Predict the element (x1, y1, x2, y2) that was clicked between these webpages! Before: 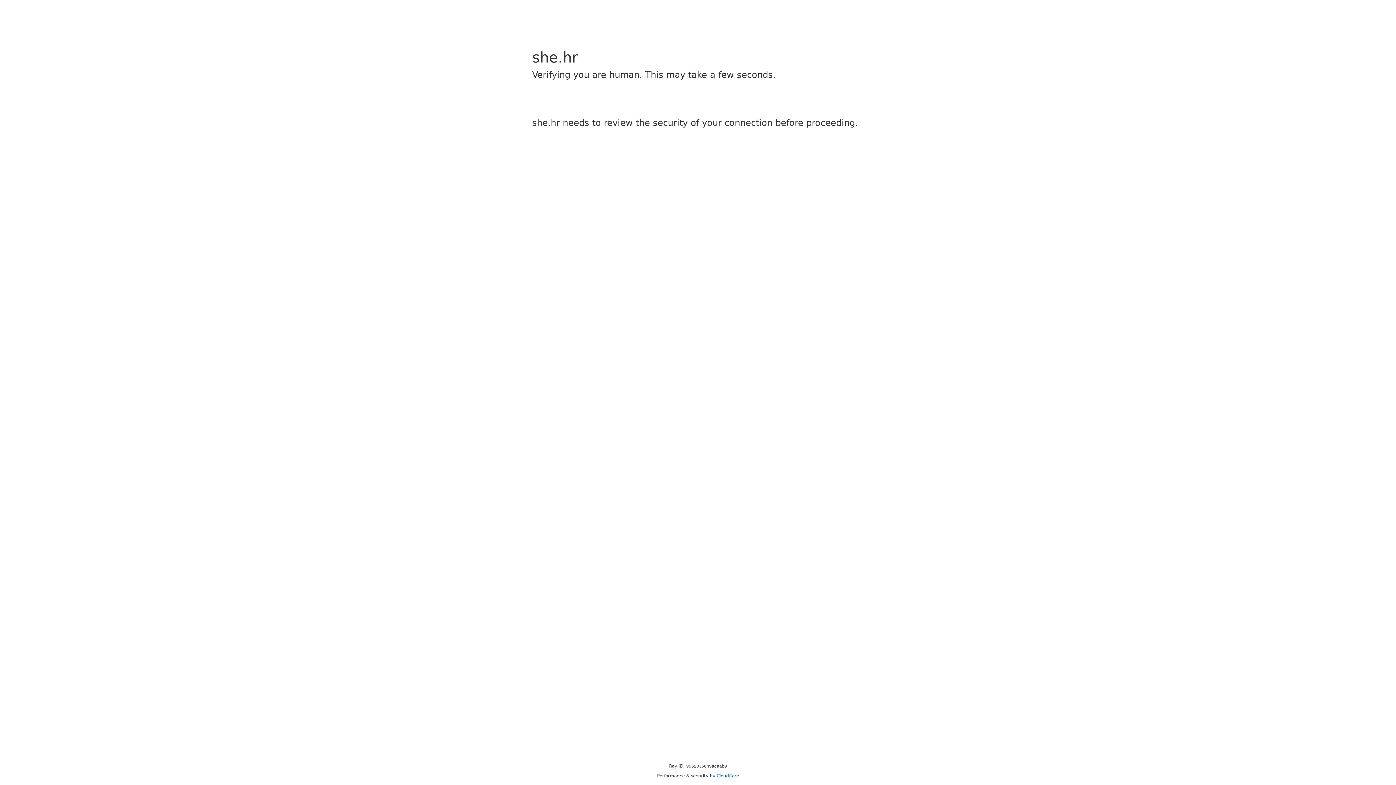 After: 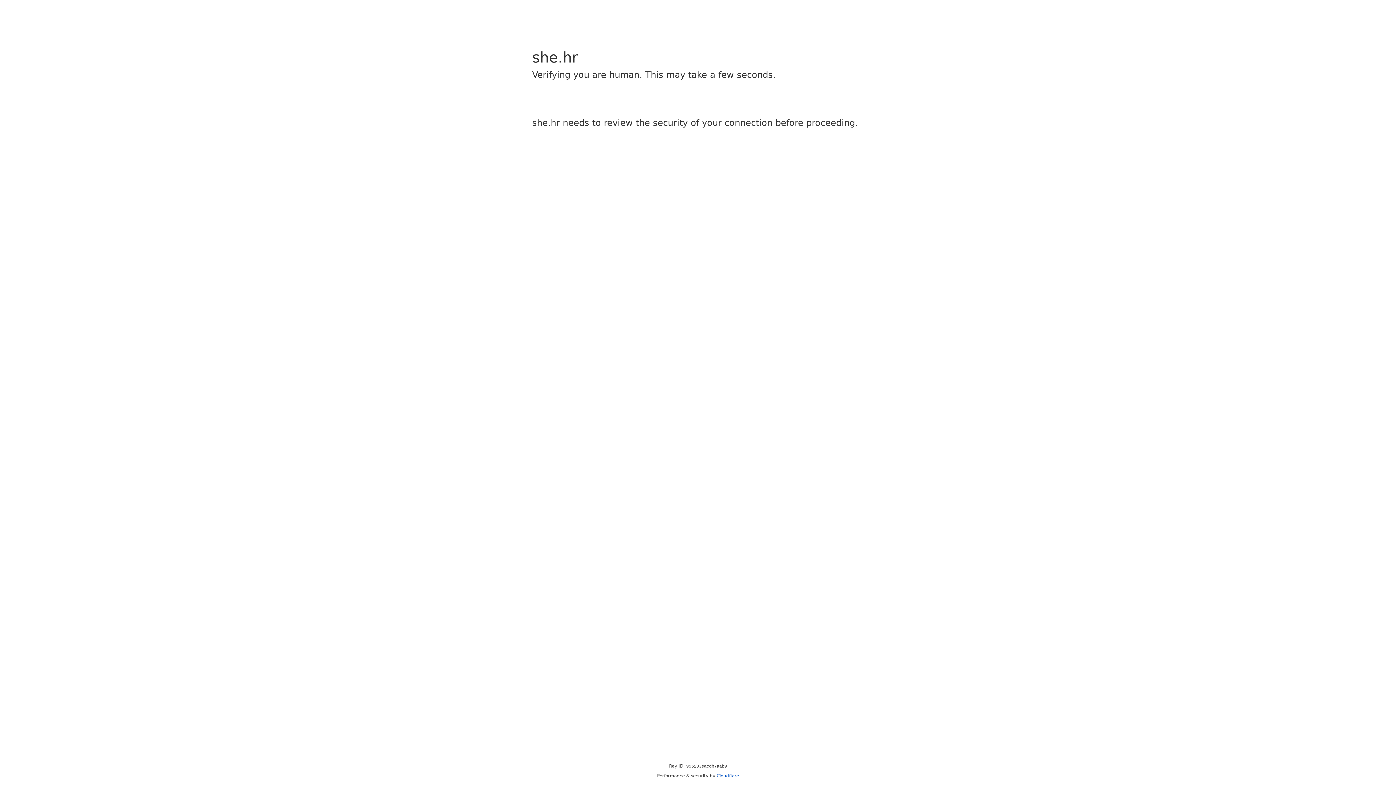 Action: label: Cloudflare bbox: (716, 773, 739, 778)